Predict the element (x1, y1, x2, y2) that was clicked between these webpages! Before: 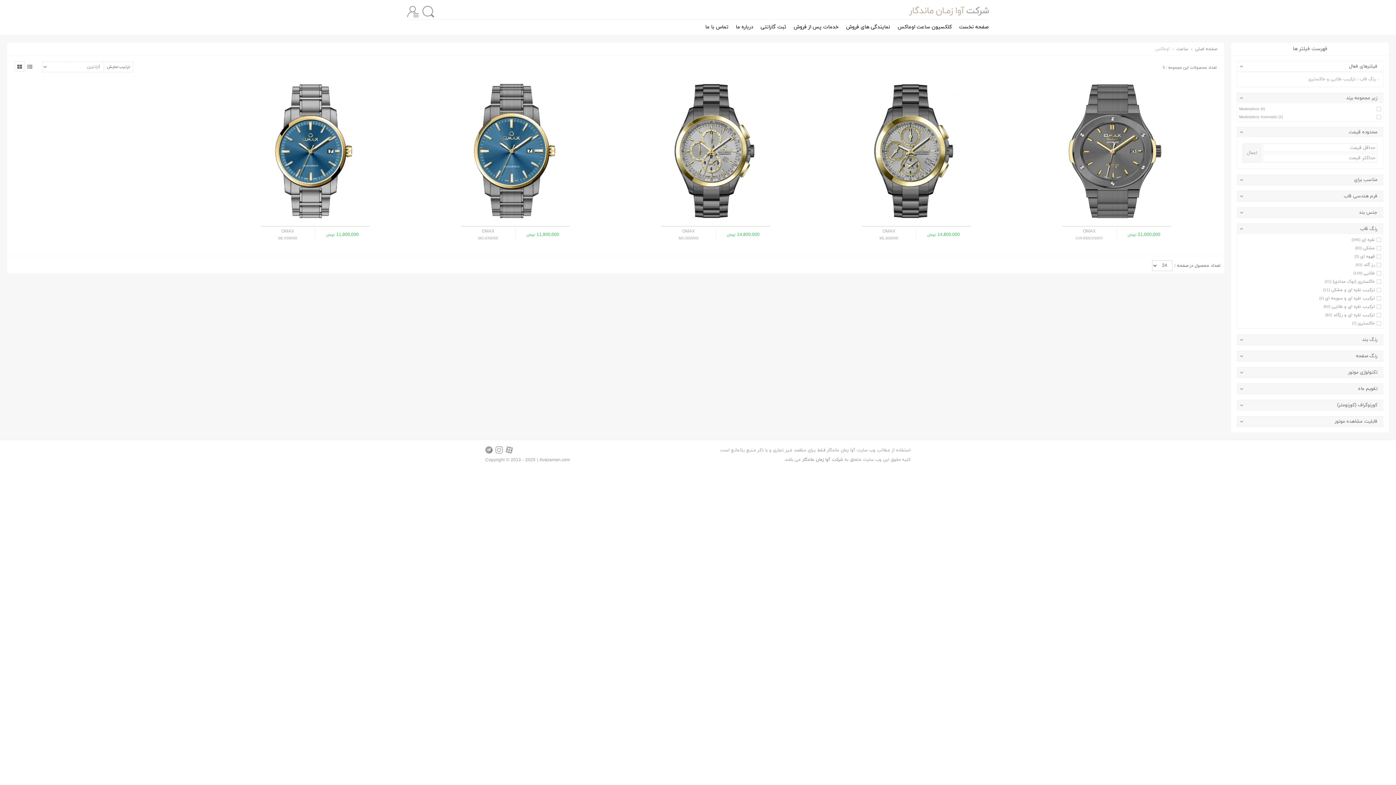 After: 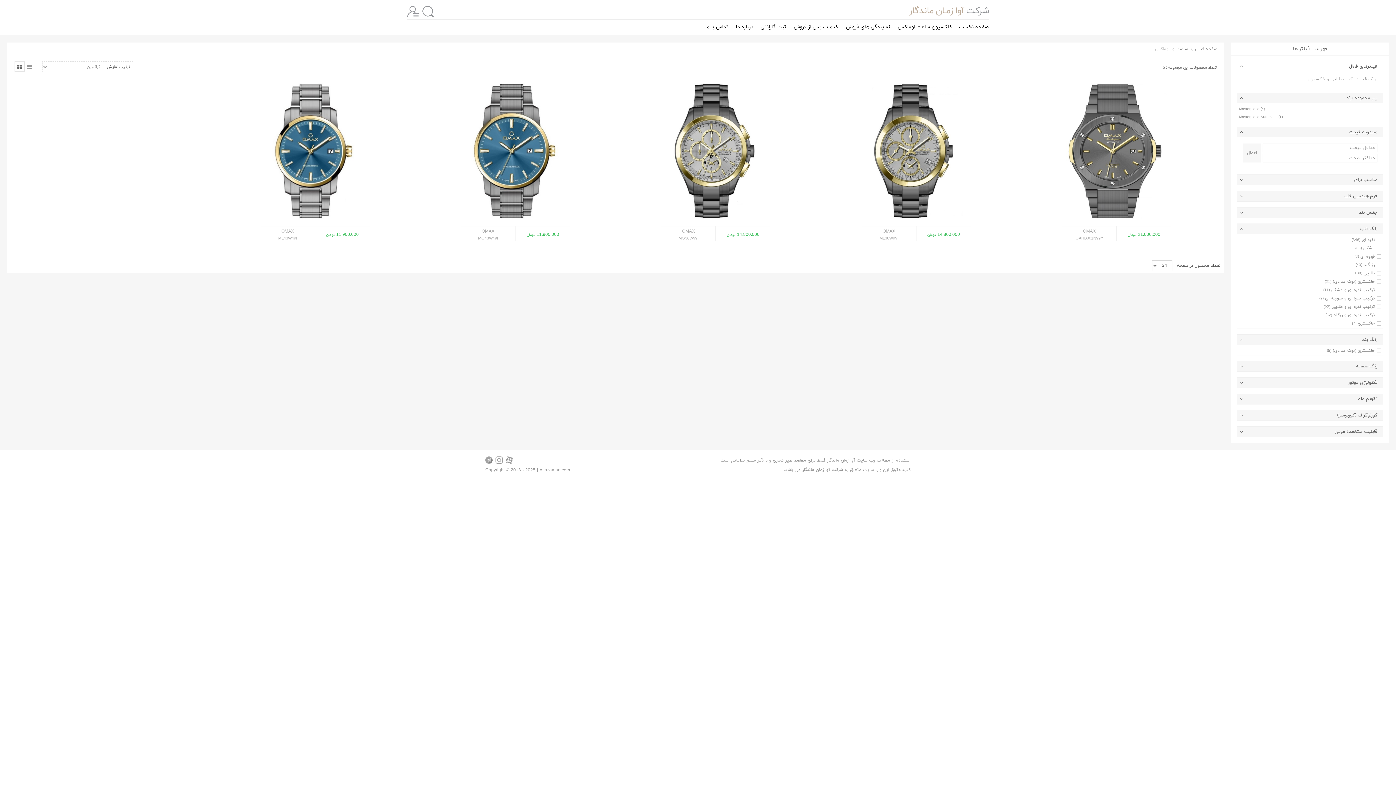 Action: label: رنگ بند bbox: (1237, 334, 1383, 345)